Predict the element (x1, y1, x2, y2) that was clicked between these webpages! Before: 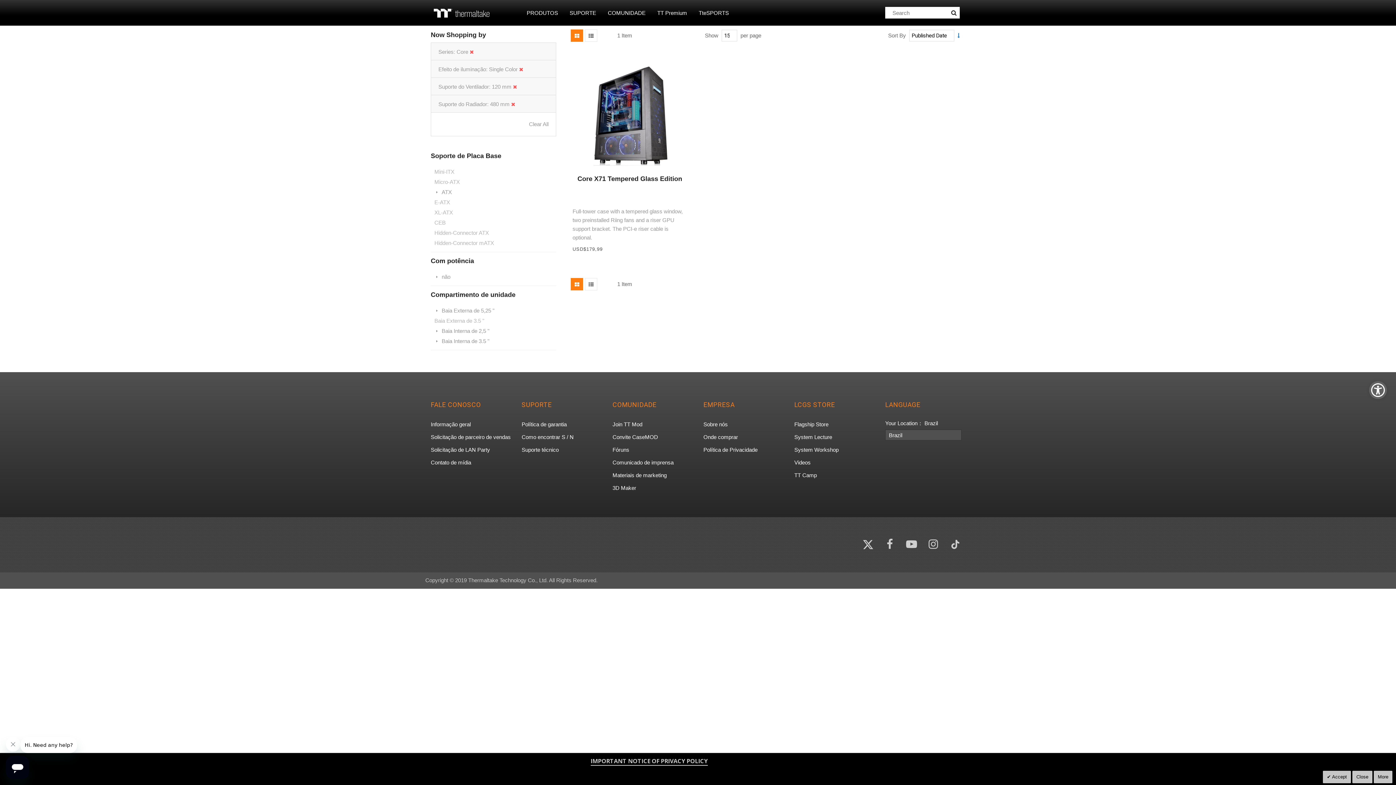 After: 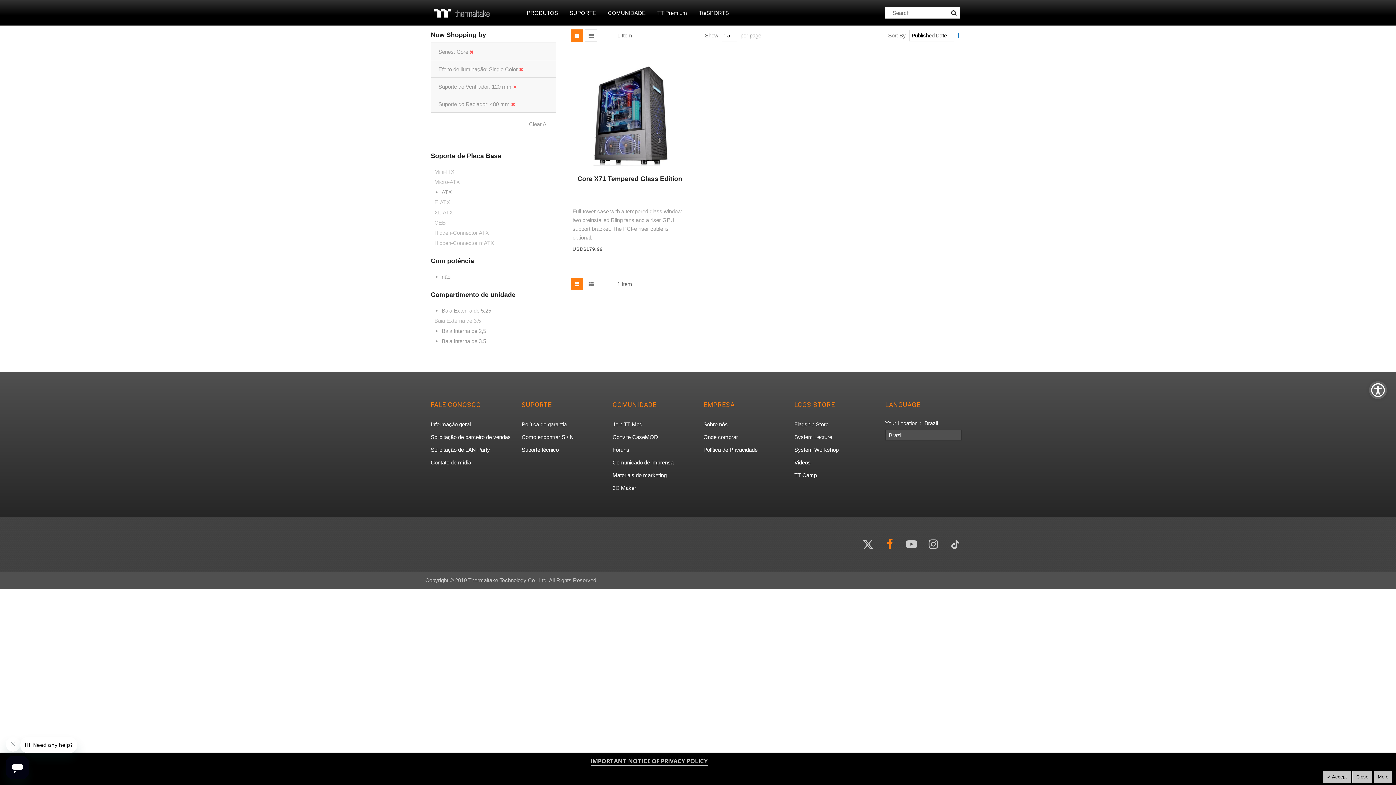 Action: bbox: (880, 537, 900, 552)